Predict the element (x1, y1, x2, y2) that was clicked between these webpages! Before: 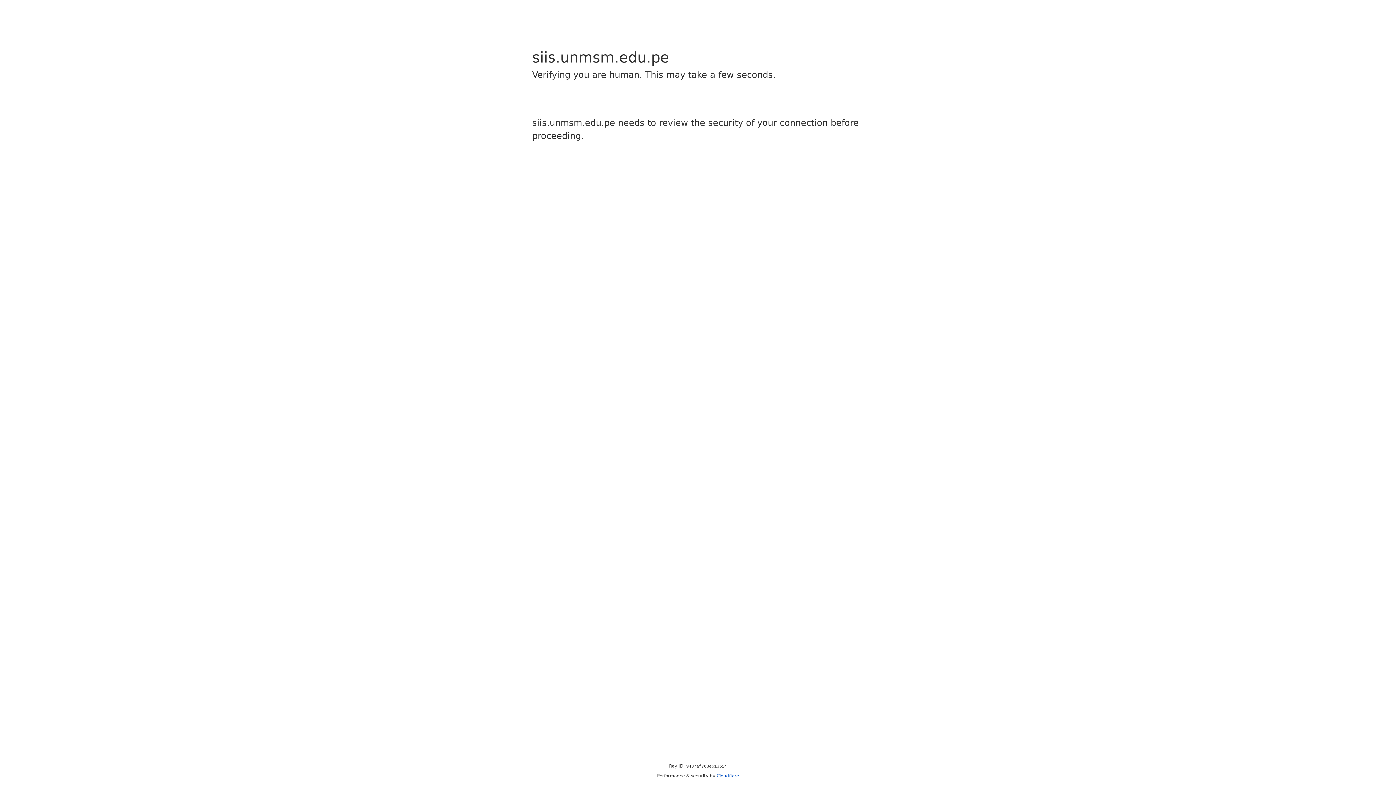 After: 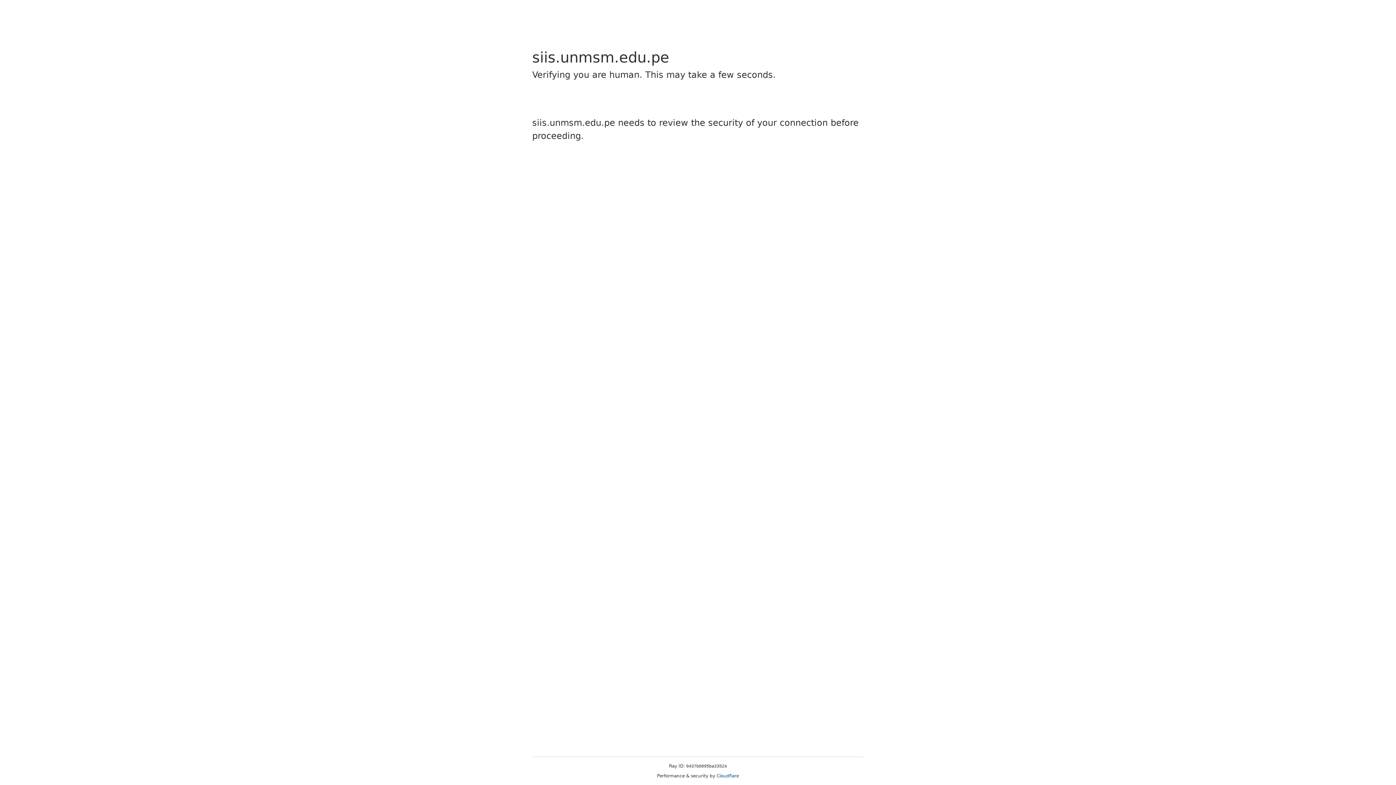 Action: label: Cloudflare bbox: (716, 773, 739, 778)